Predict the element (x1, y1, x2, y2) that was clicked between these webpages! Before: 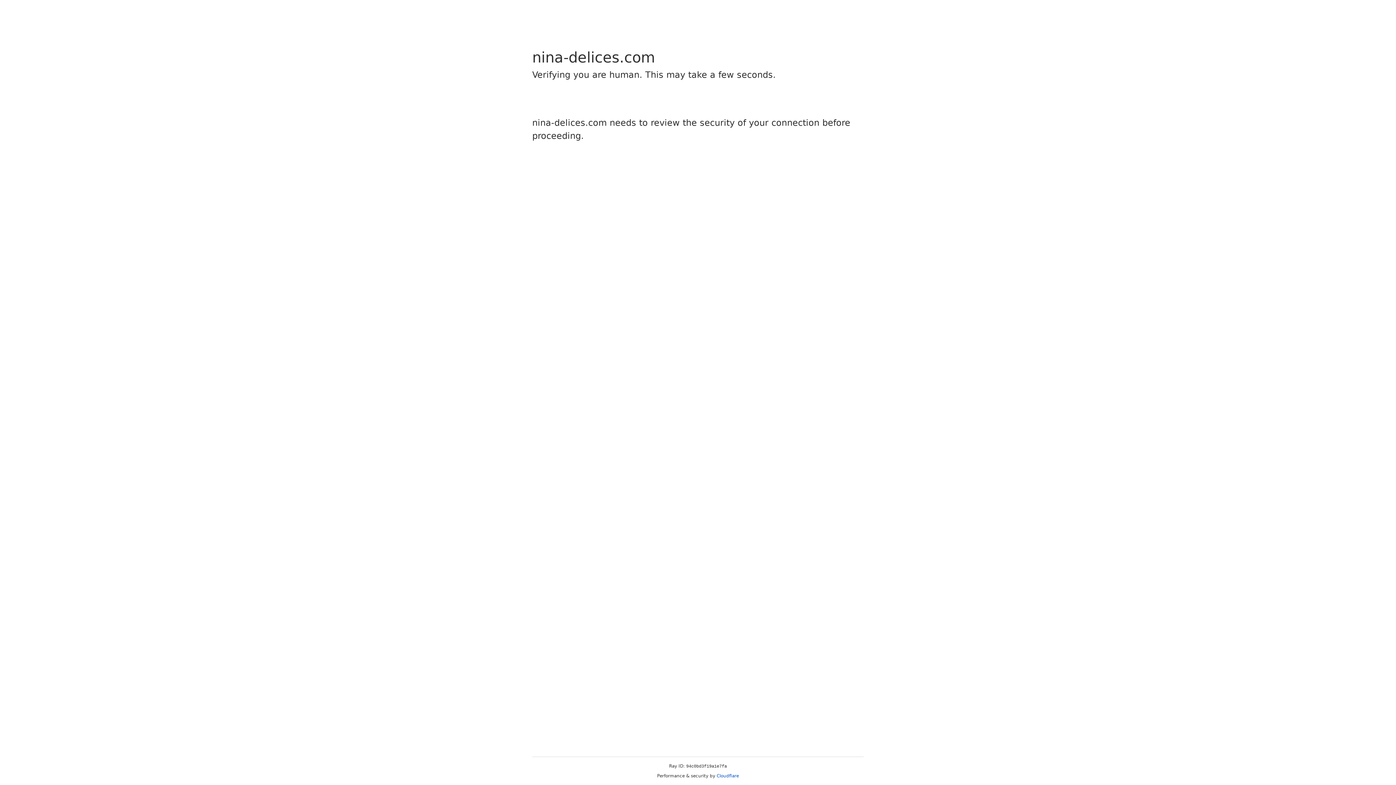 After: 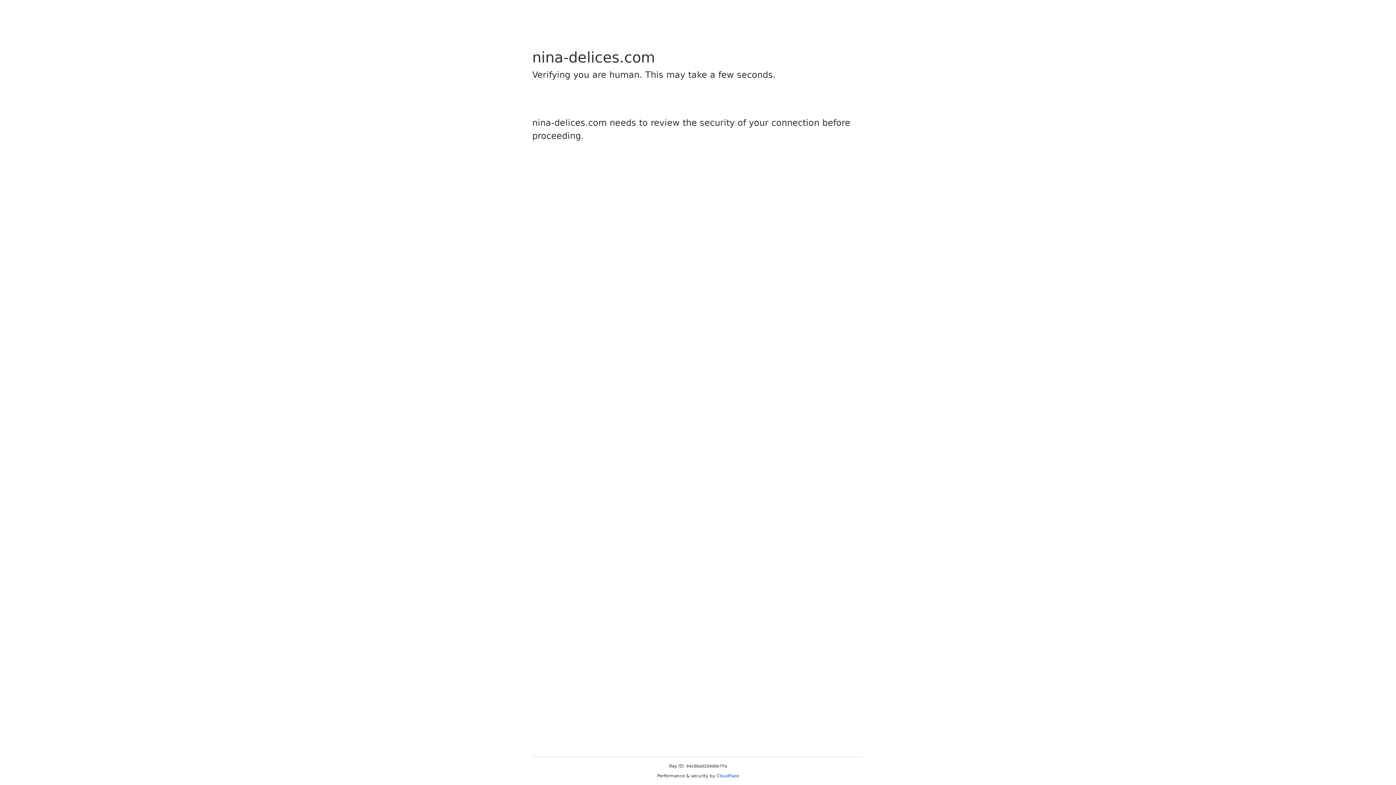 Action: label: Cloudflare bbox: (716, 773, 739, 778)